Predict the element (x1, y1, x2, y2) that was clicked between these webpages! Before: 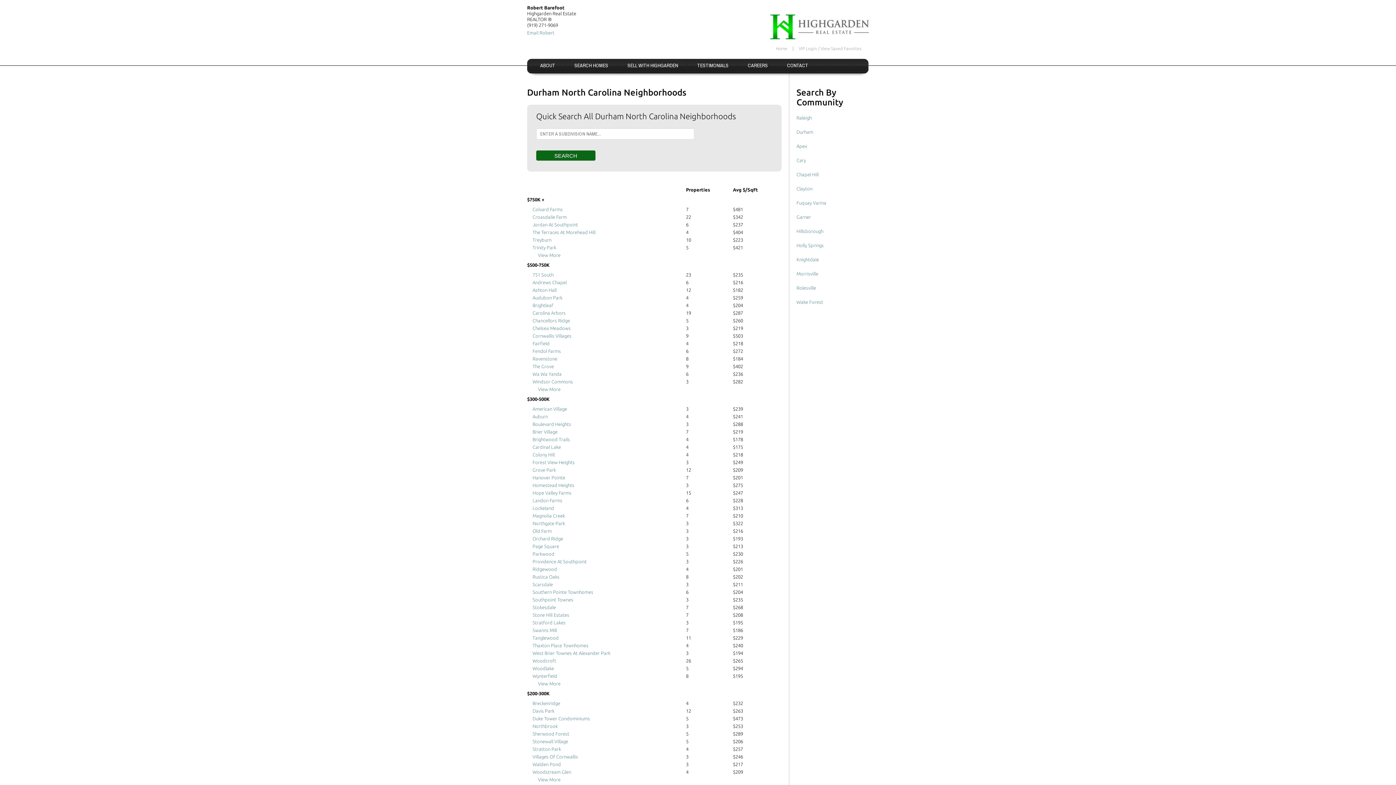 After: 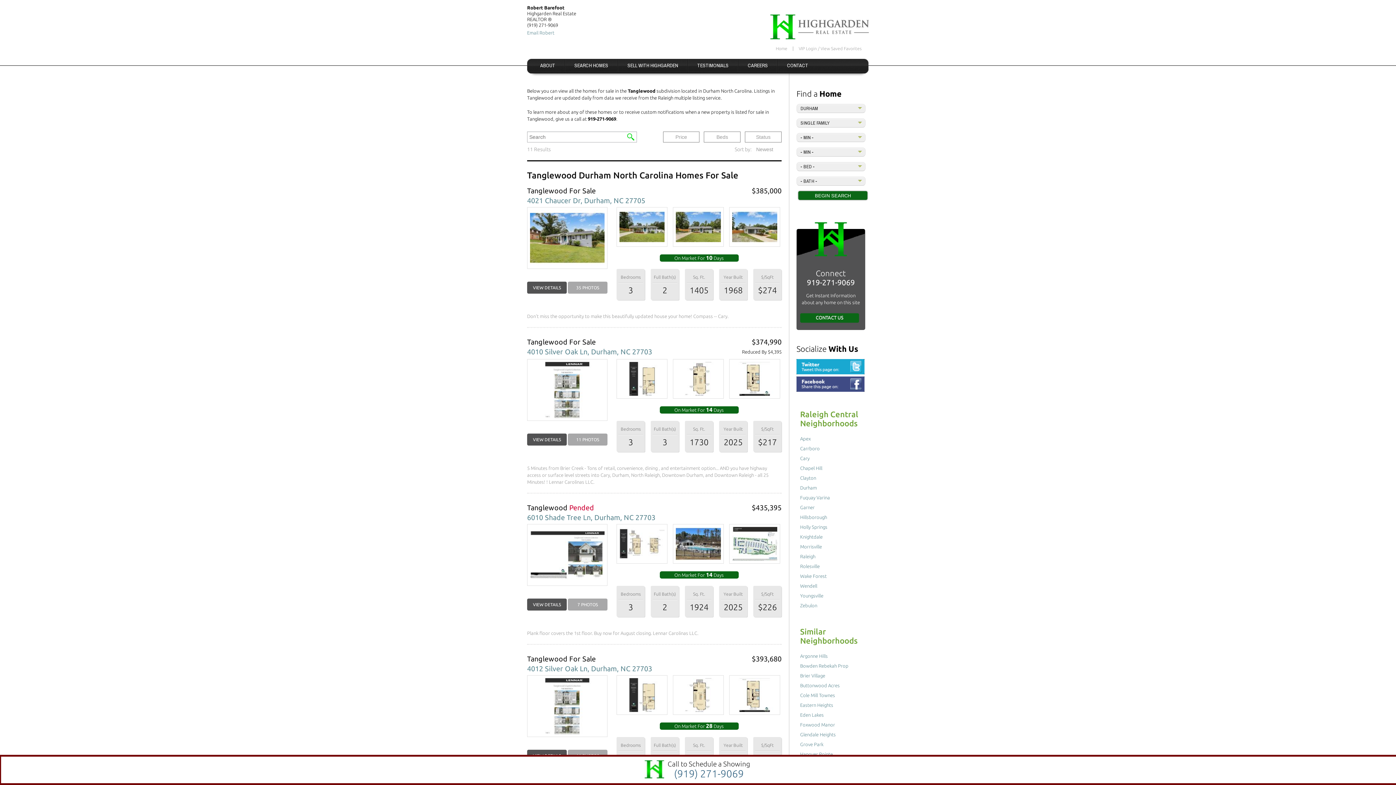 Action: label: Tanglewood bbox: (532, 635, 558, 640)